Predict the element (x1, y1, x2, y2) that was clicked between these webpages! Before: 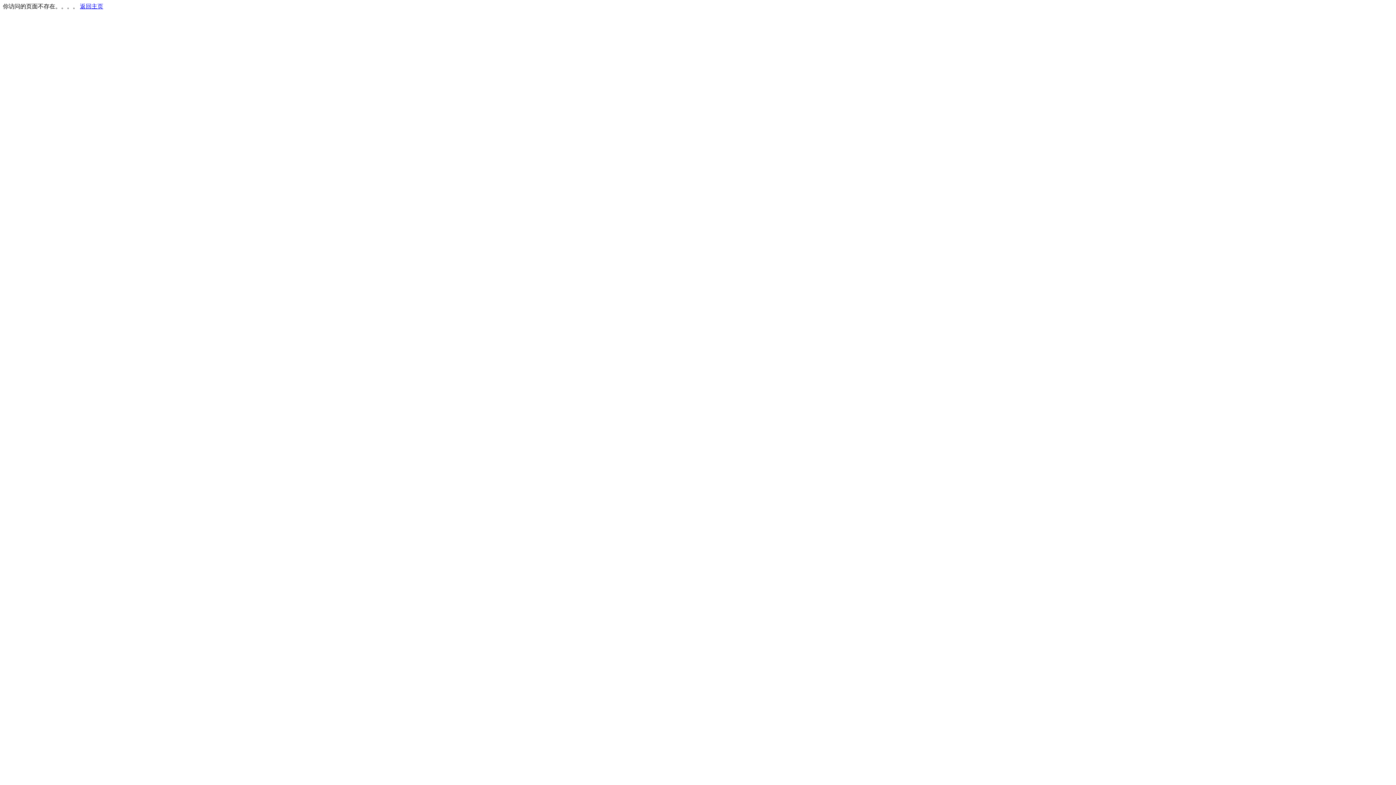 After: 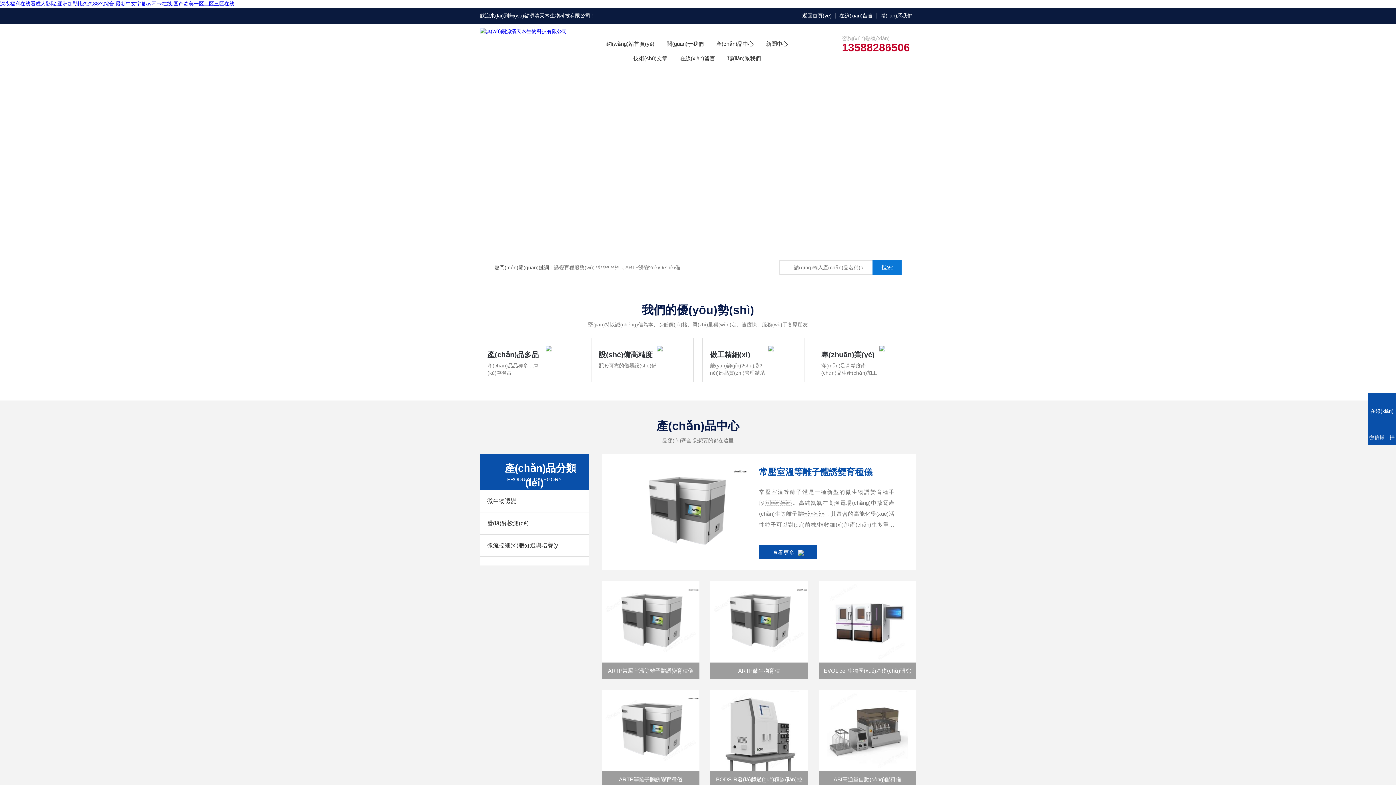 Action: label: 返回主页 bbox: (80, 3, 103, 9)